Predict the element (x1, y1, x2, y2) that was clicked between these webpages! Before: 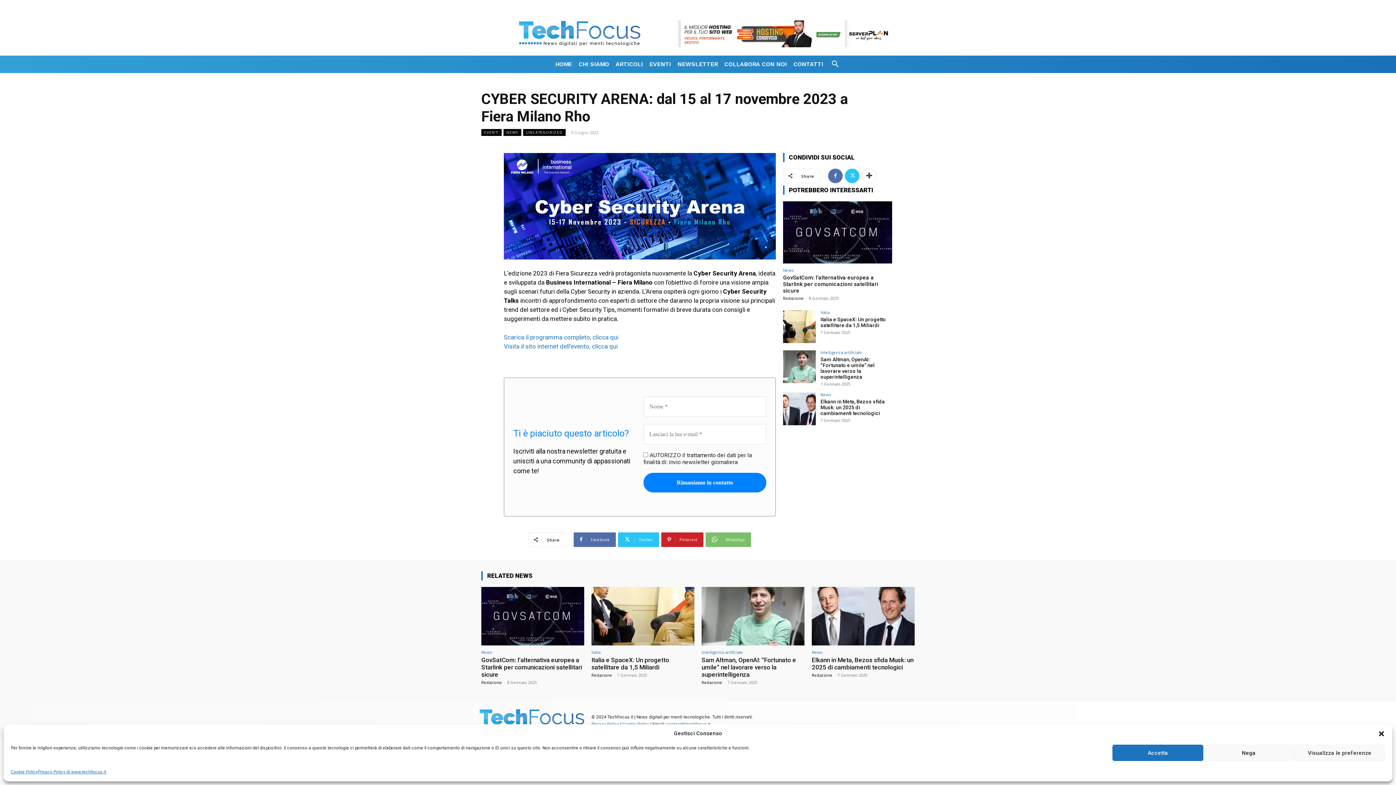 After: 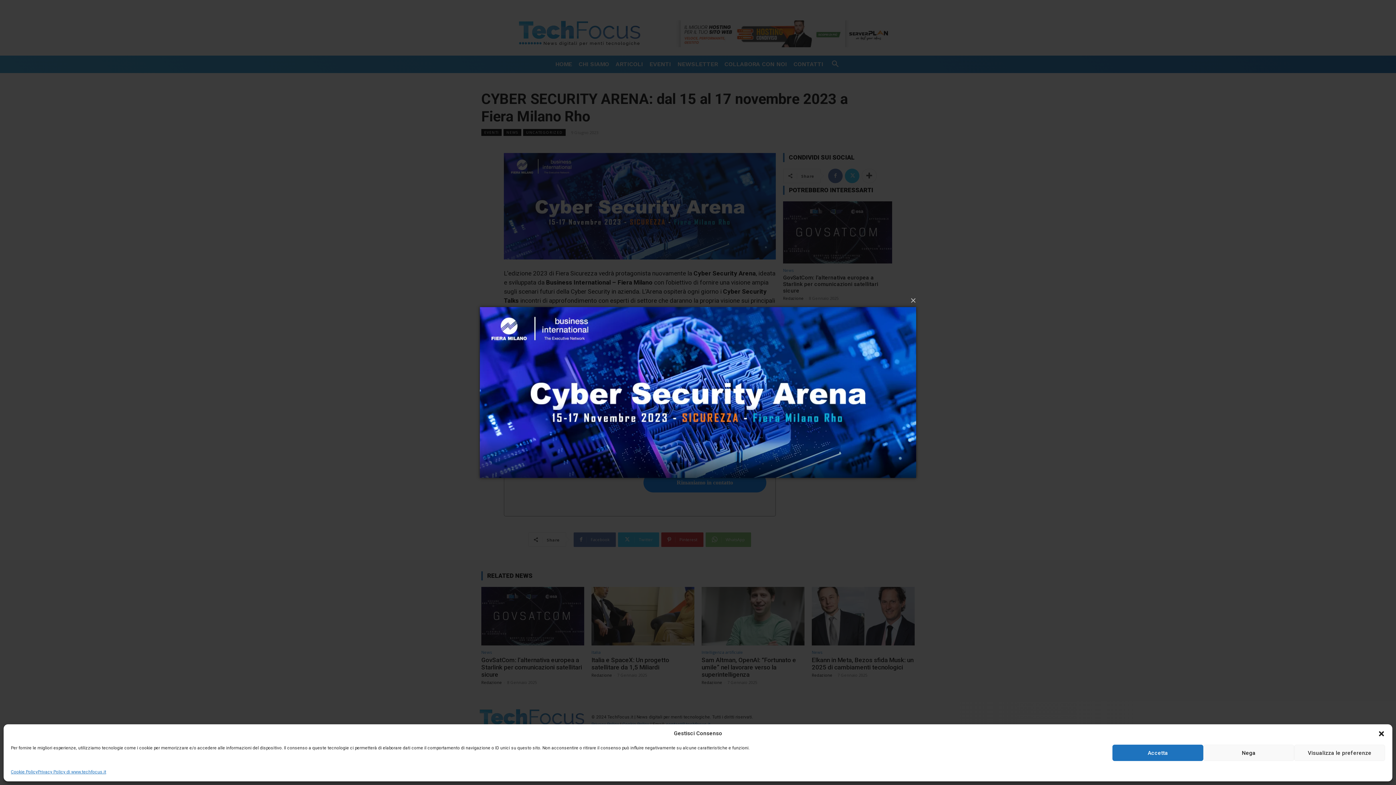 Action: bbox: (504, 153, 776, 259)